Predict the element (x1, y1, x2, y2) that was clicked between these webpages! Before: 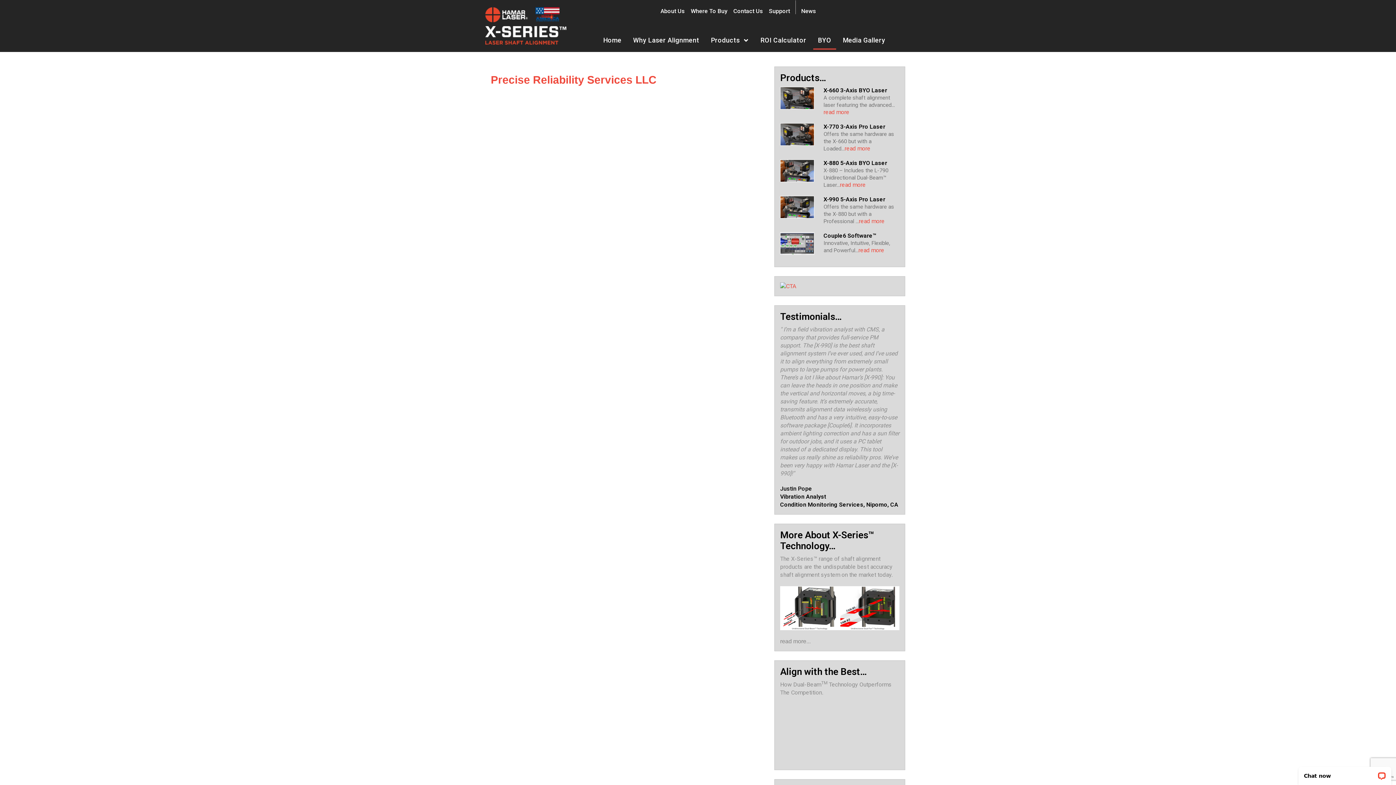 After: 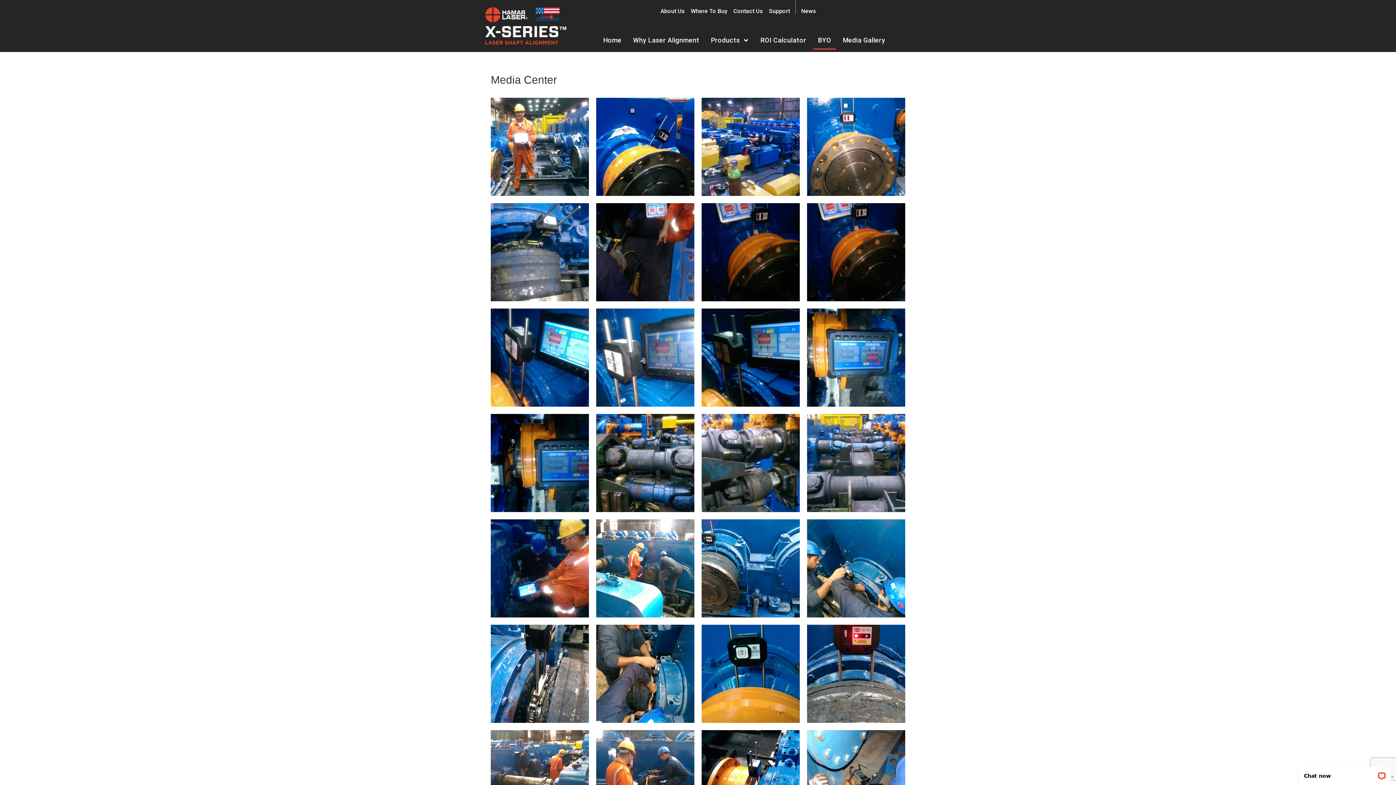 Action: label: Media Gallery bbox: (842, 36, 885, 44)